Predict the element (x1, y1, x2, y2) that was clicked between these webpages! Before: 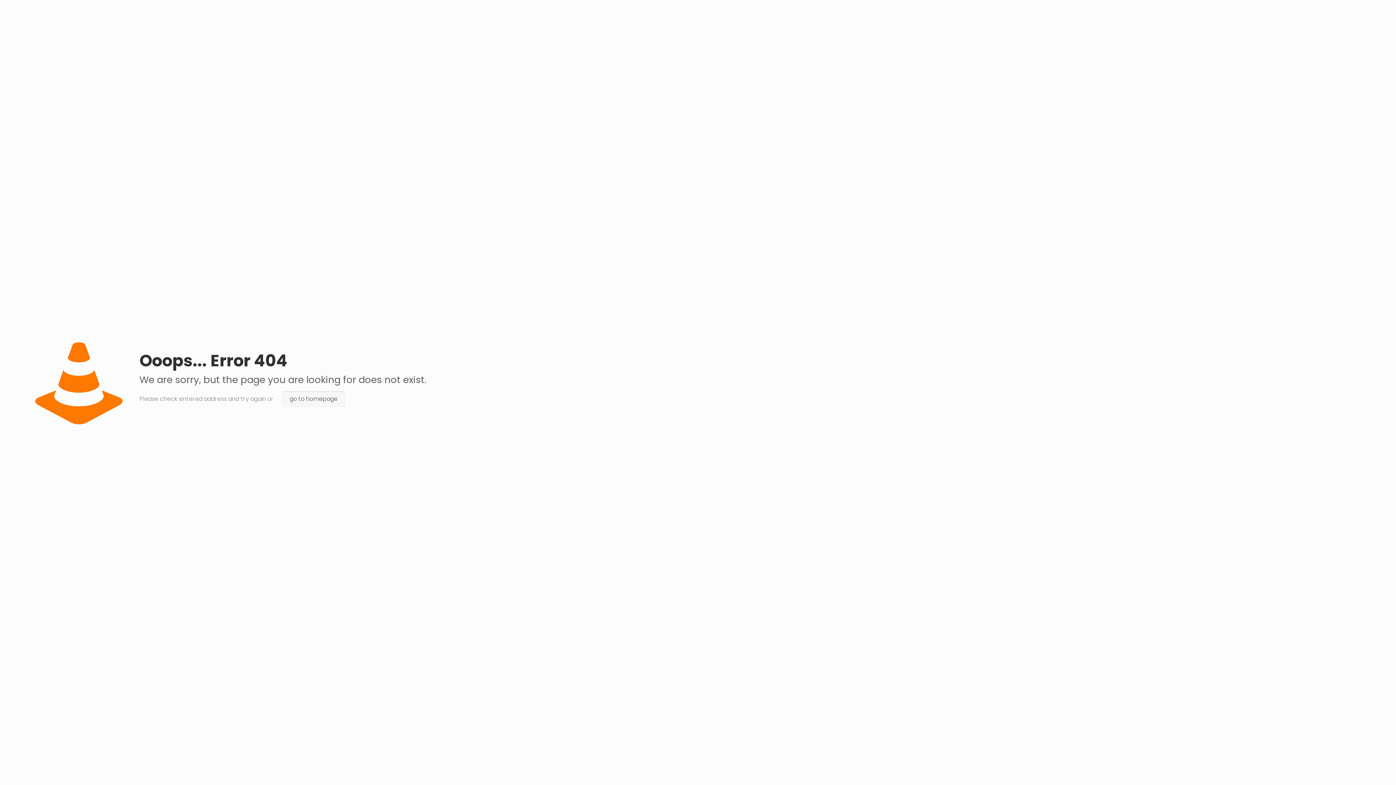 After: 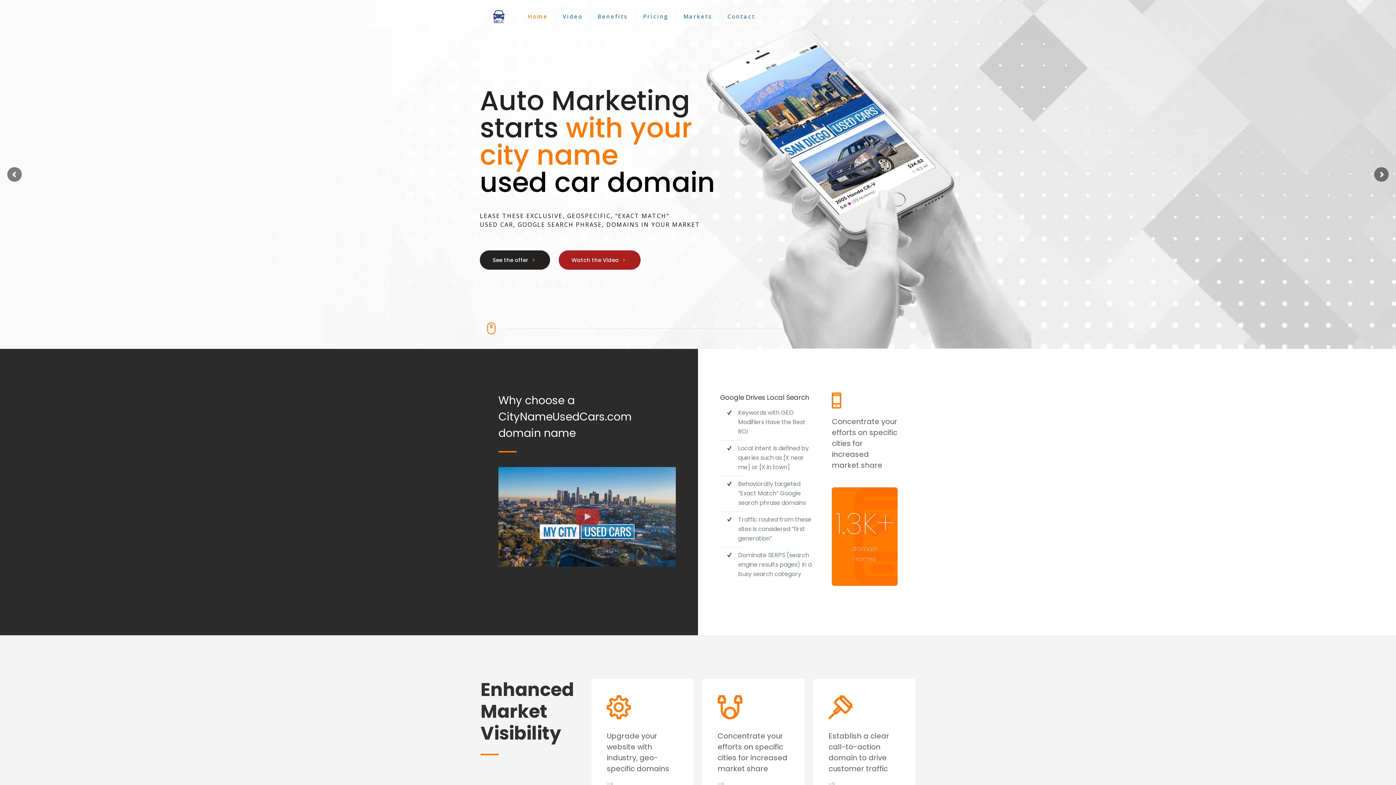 Action: bbox: (282, 391, 344, 406) label: go to homepage